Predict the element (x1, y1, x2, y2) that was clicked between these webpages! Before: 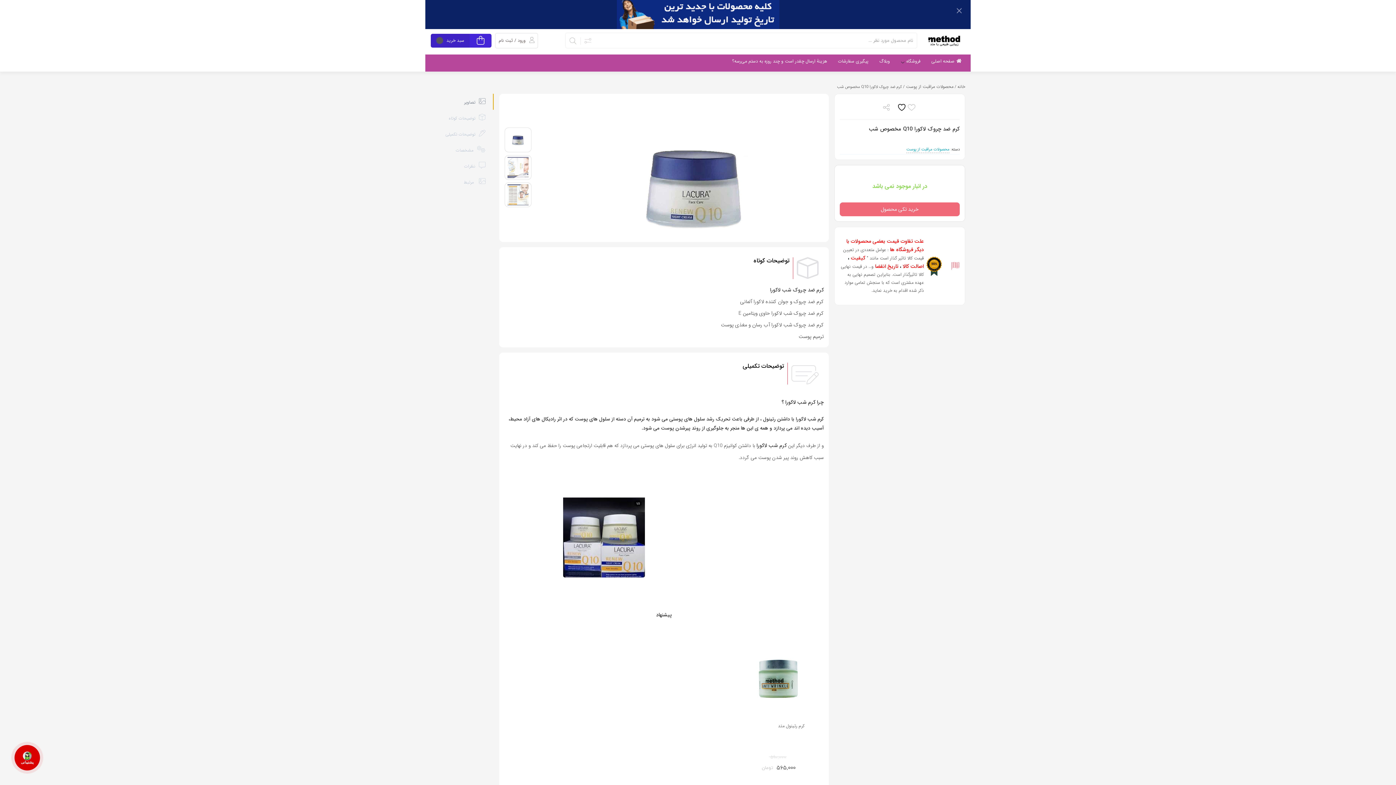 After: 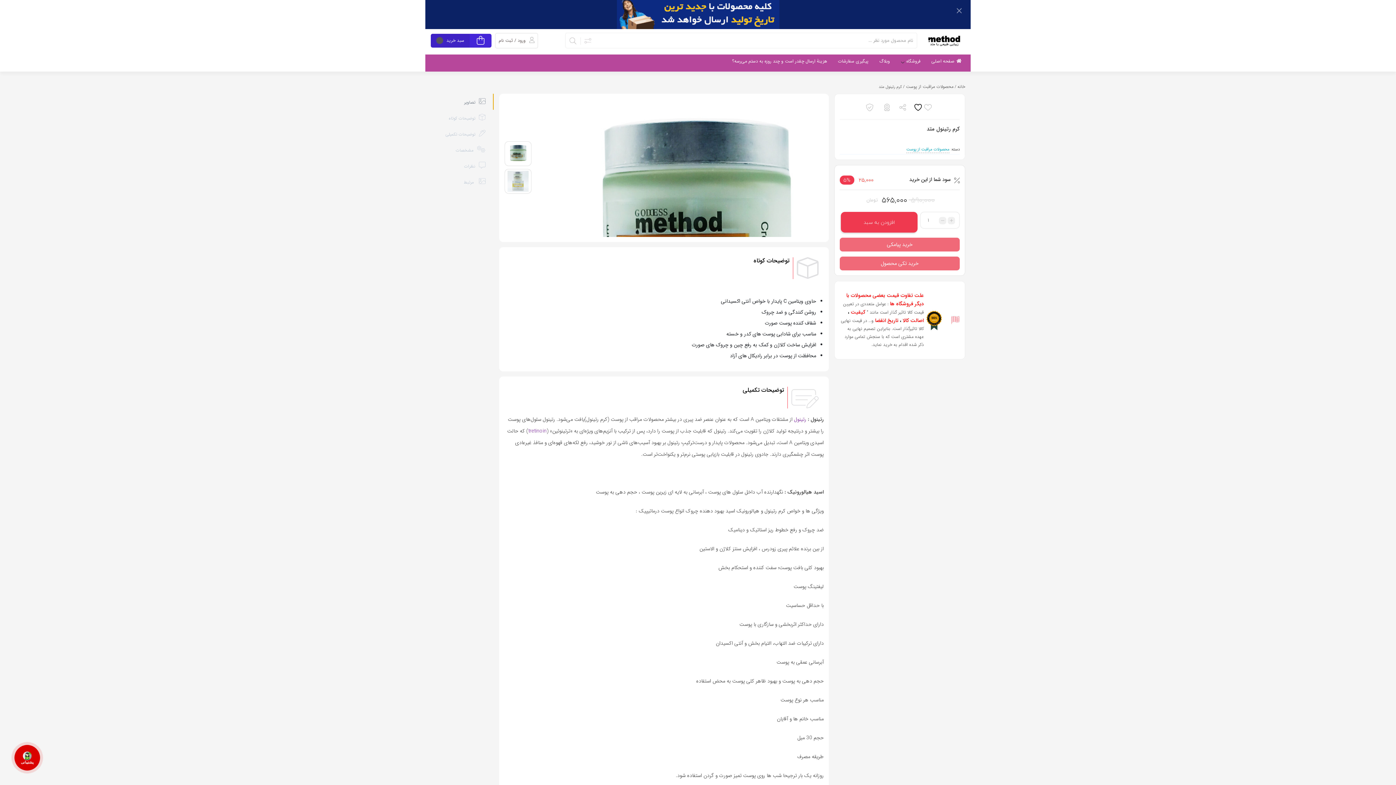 Action: label: 5%
کرم رتینول متد
۵۹۰,۰۰۰  
قیمت اصلی: ۵۹۰,۰۰۰ تومان بود.
۵۶۵,۰۰۰ 
تومان
قیمت فعلی: ۵۶۵,۰۰۰ تومان. bbox: (751, 629, 804, 758)